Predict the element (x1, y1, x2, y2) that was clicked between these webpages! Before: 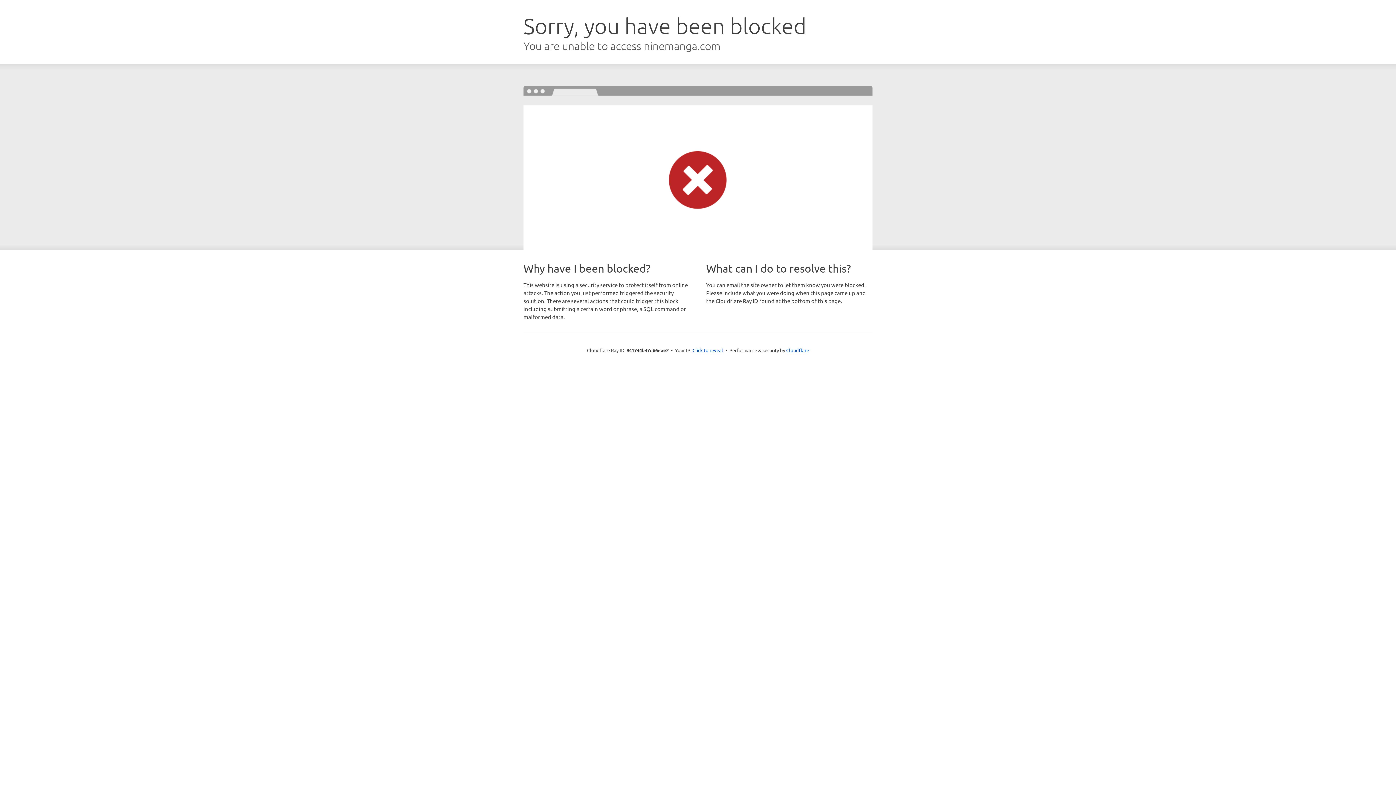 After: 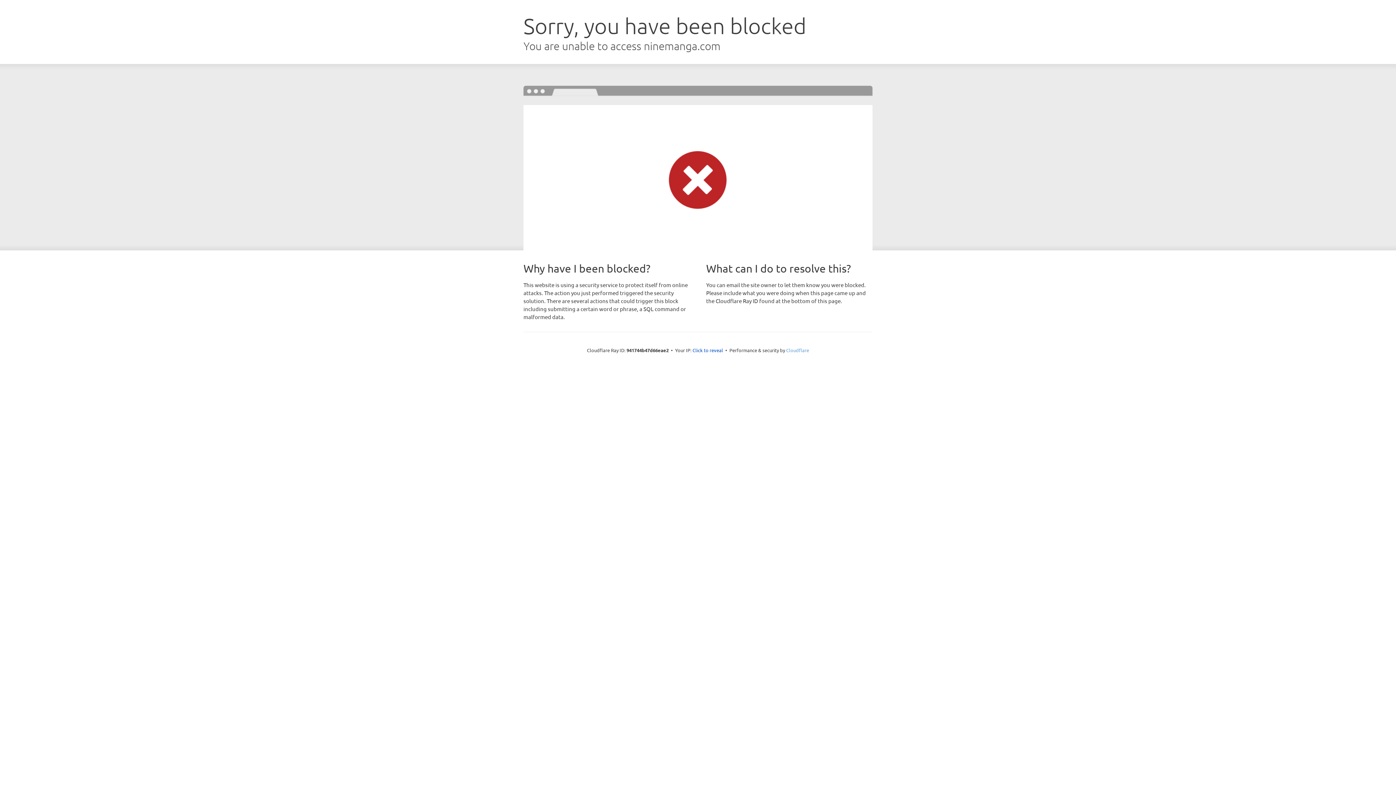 Action: bbox: (786, 347, 809, 353) label: Cloudflare